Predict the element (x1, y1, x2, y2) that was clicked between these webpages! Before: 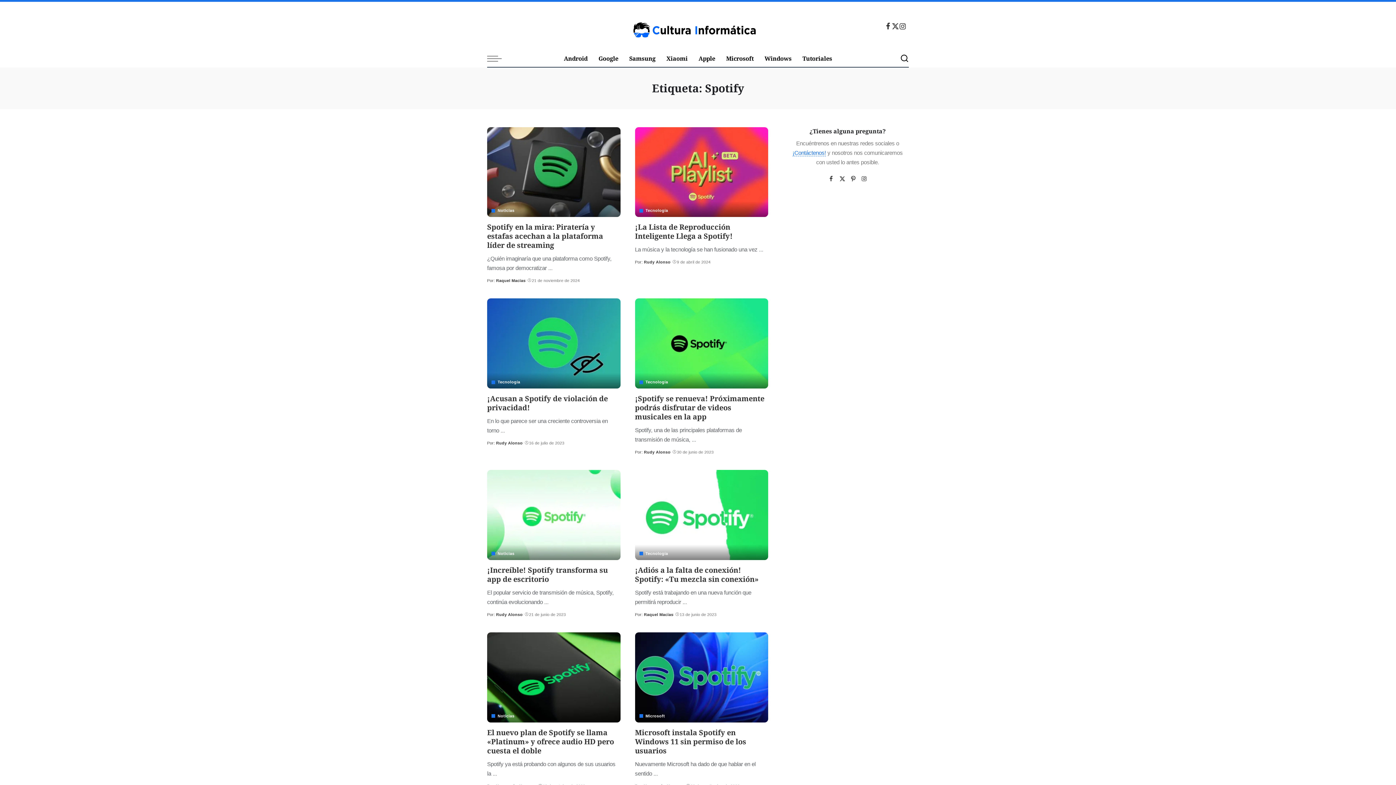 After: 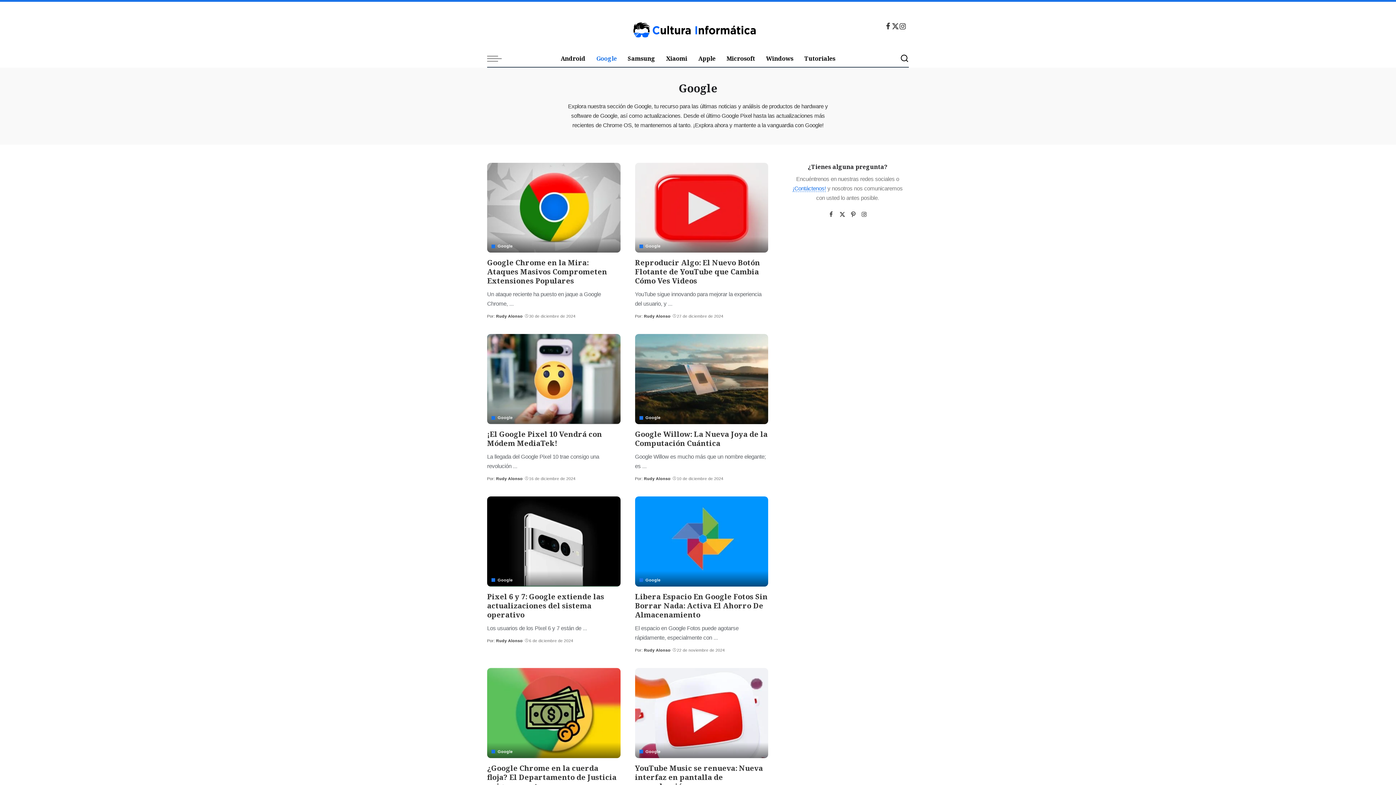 Action: bbox: (593, 50, 623, 66) label: Google